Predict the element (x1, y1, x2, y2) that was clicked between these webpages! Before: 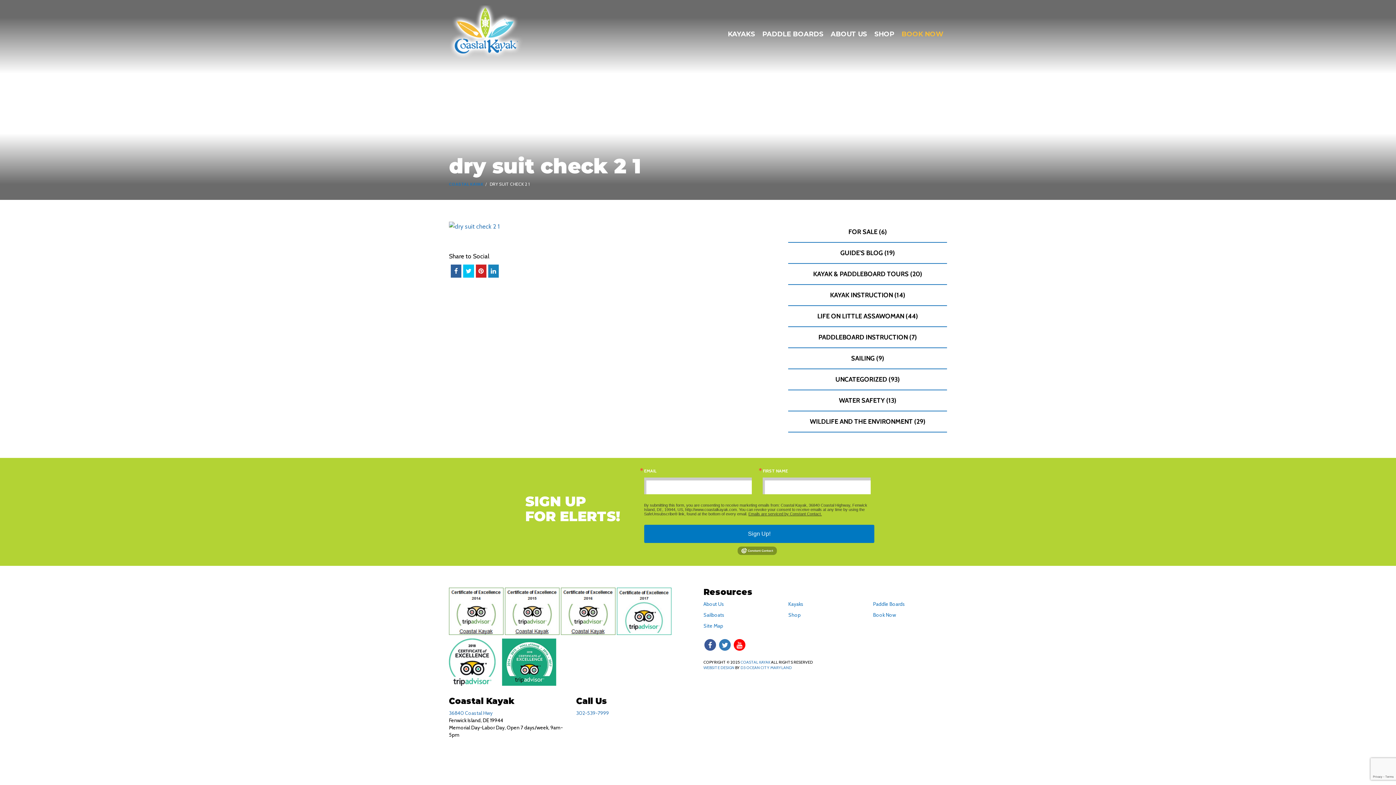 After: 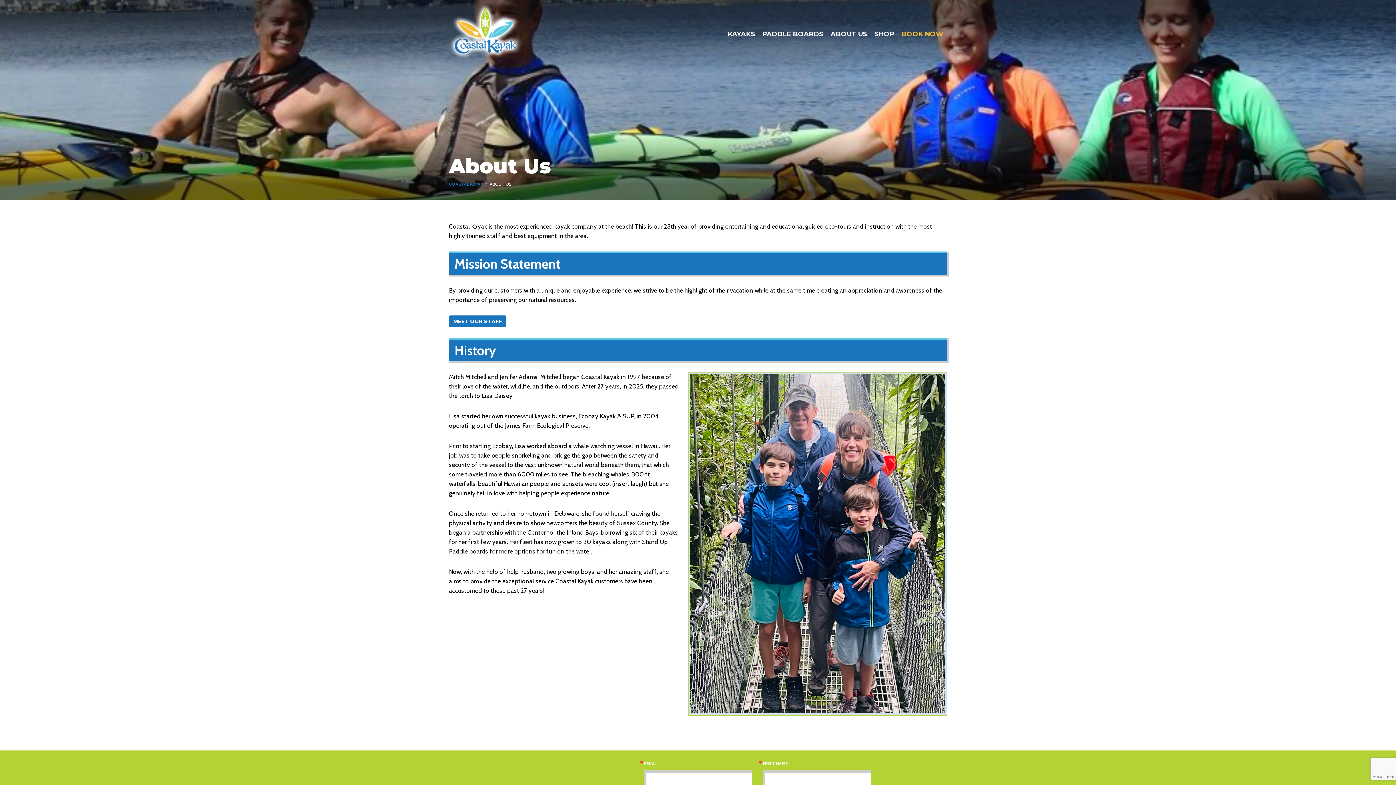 Action: label: About Us bbox: (703, 600, 777, 608)